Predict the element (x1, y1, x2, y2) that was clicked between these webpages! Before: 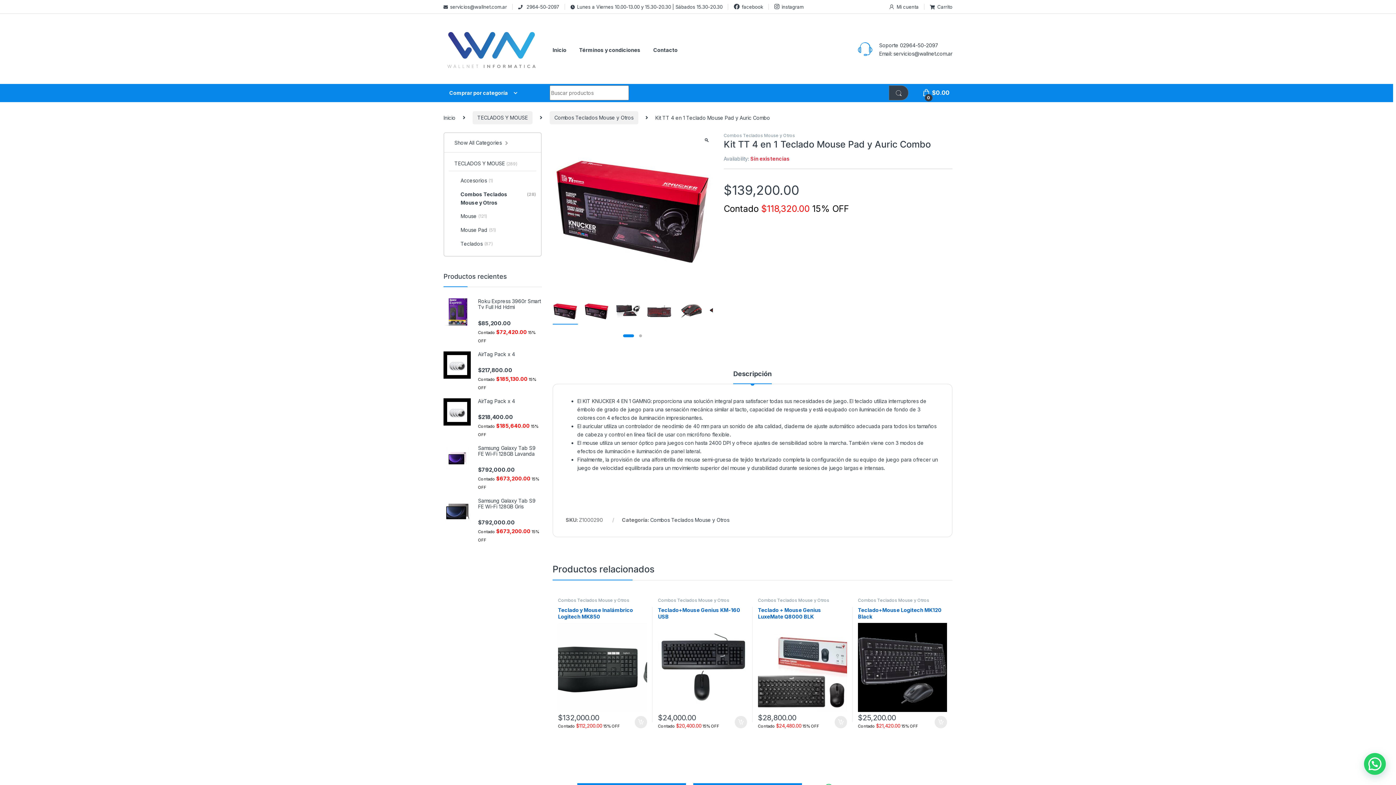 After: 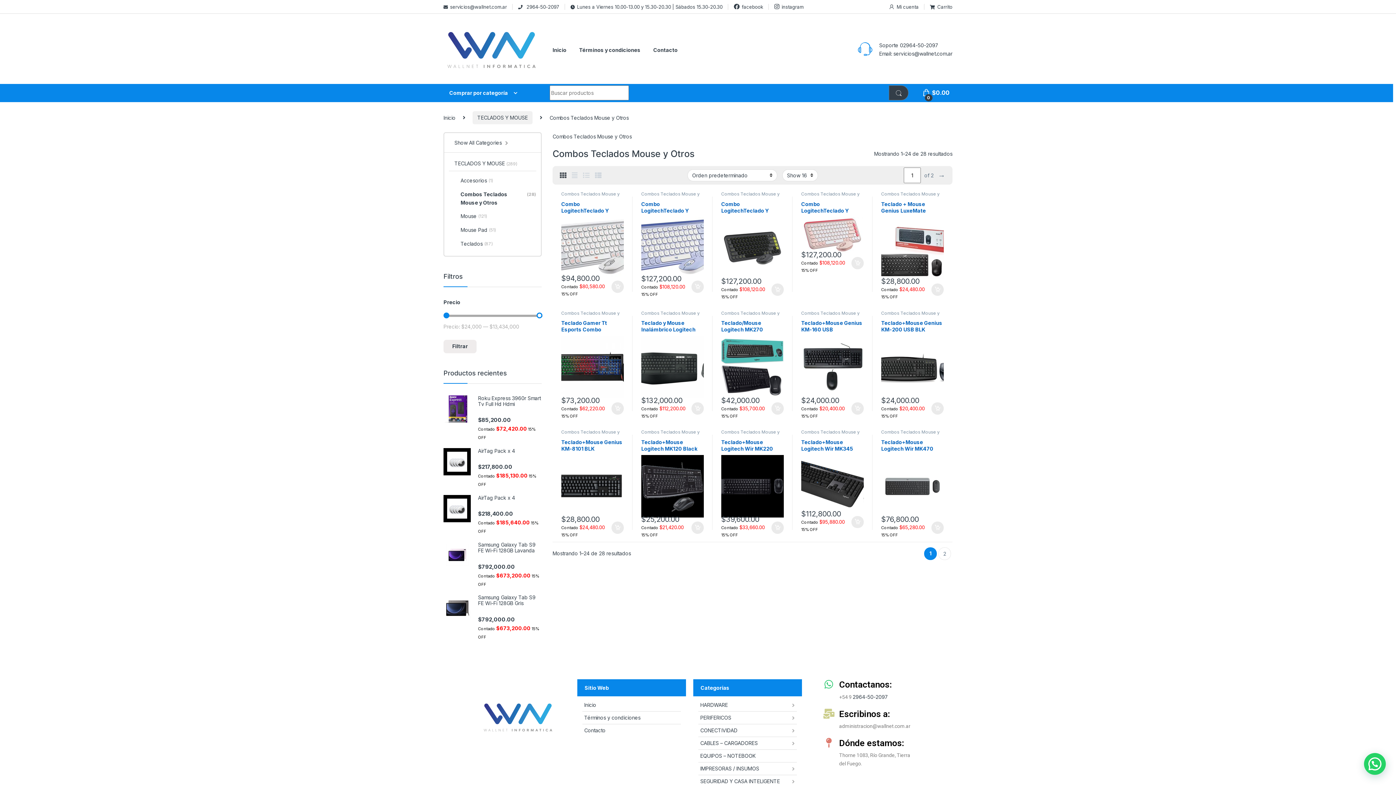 Action: label: Combos Teclados Mouse y Otros bbox: (723, 132, 795, 138)